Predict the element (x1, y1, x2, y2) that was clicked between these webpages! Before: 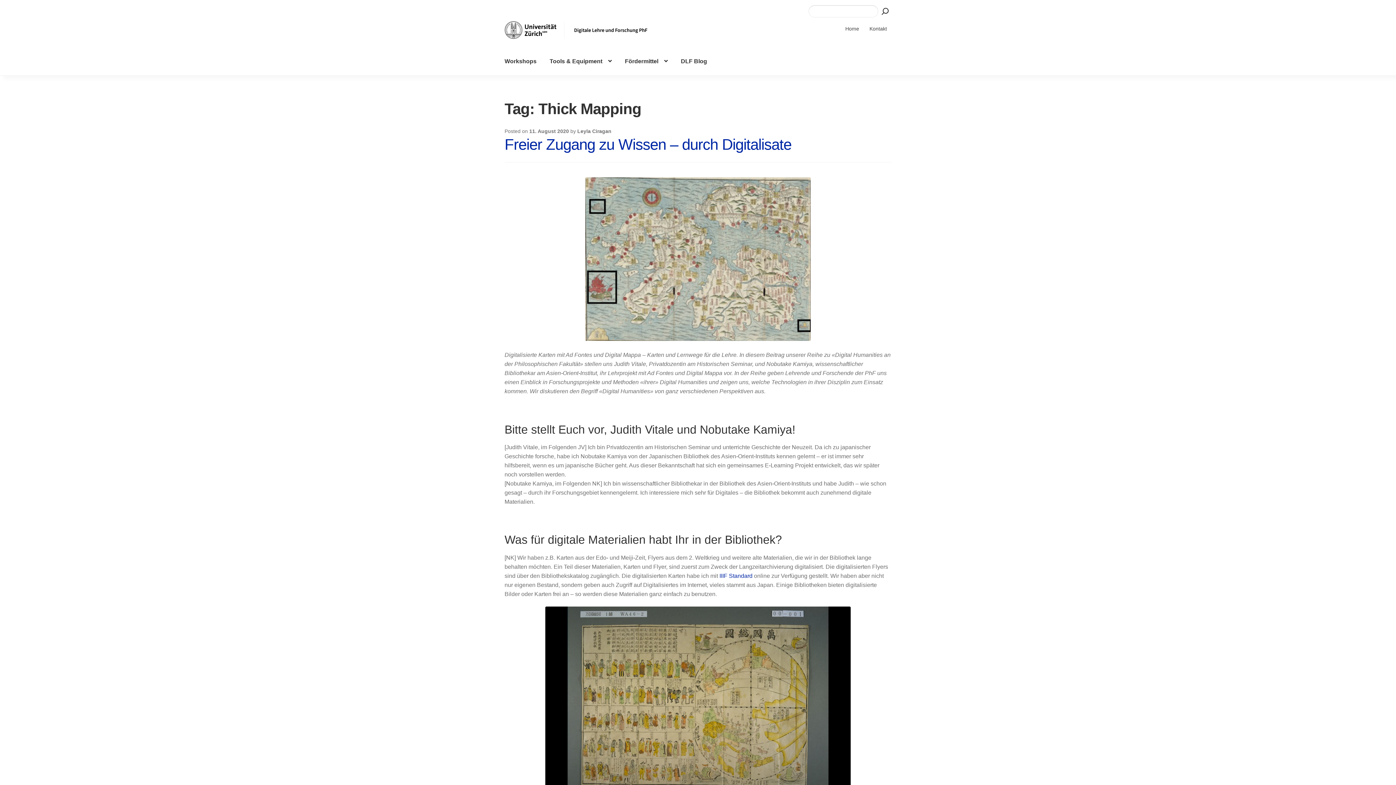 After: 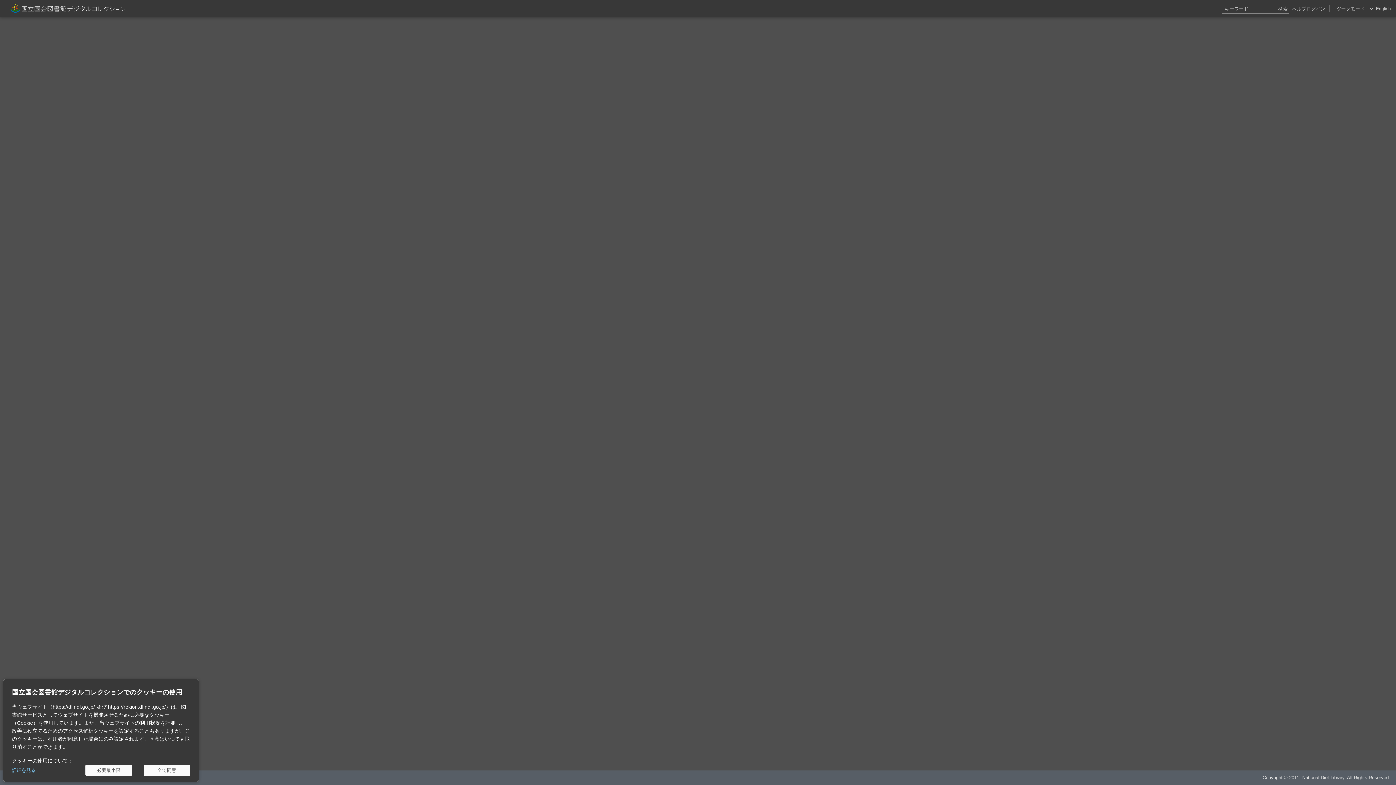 Action: bbox: (545, 606, 850, 810)